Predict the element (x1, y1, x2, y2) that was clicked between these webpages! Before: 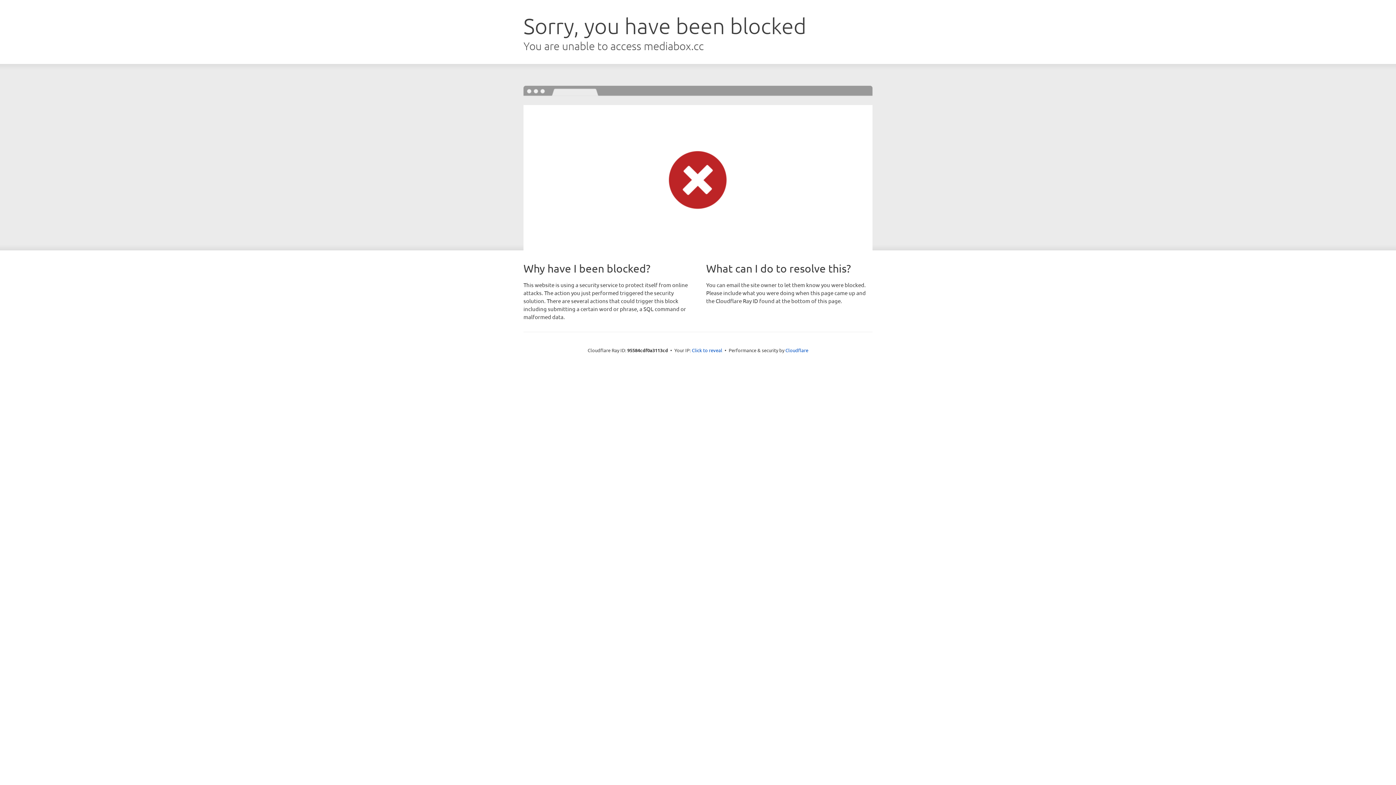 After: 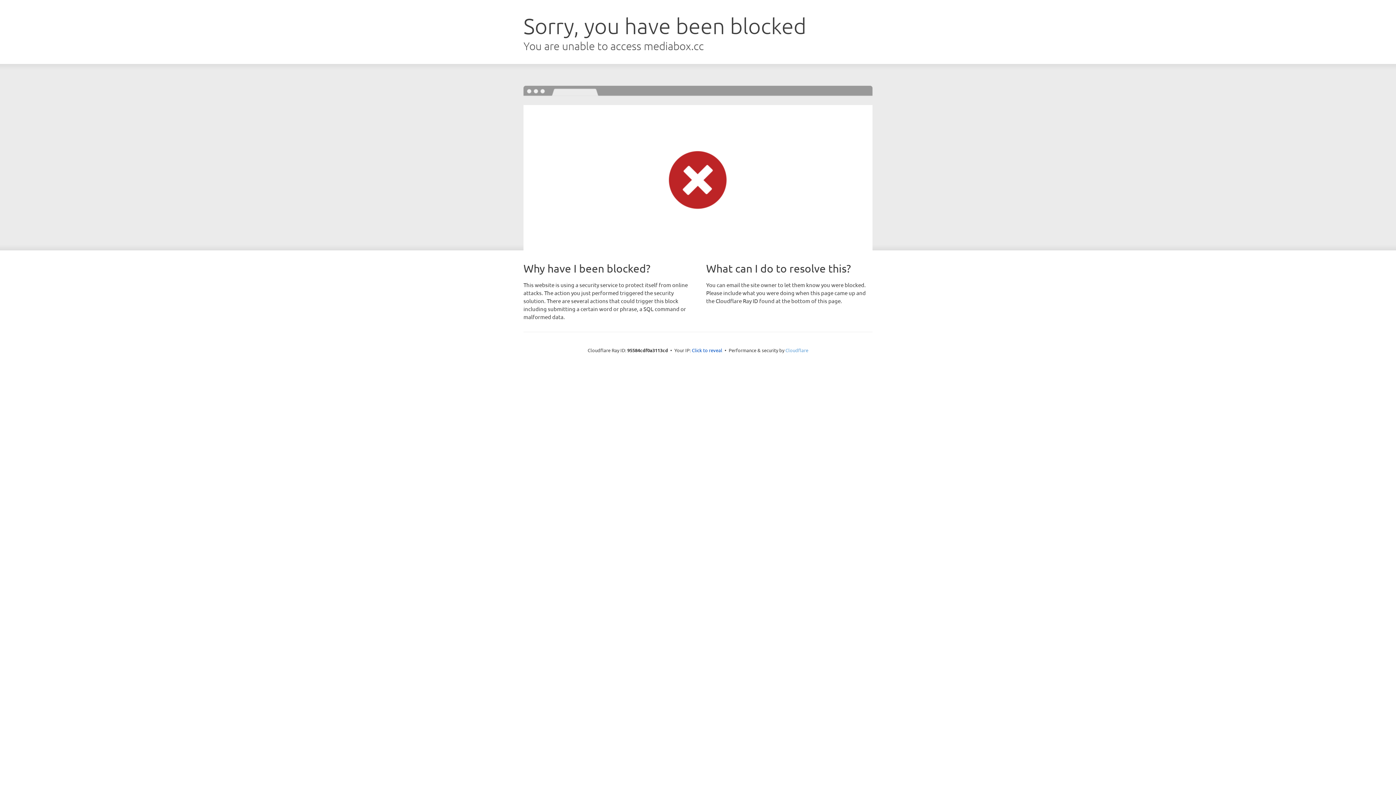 Action: label: Cloudflare bbox: (785, 347, 808, 353)